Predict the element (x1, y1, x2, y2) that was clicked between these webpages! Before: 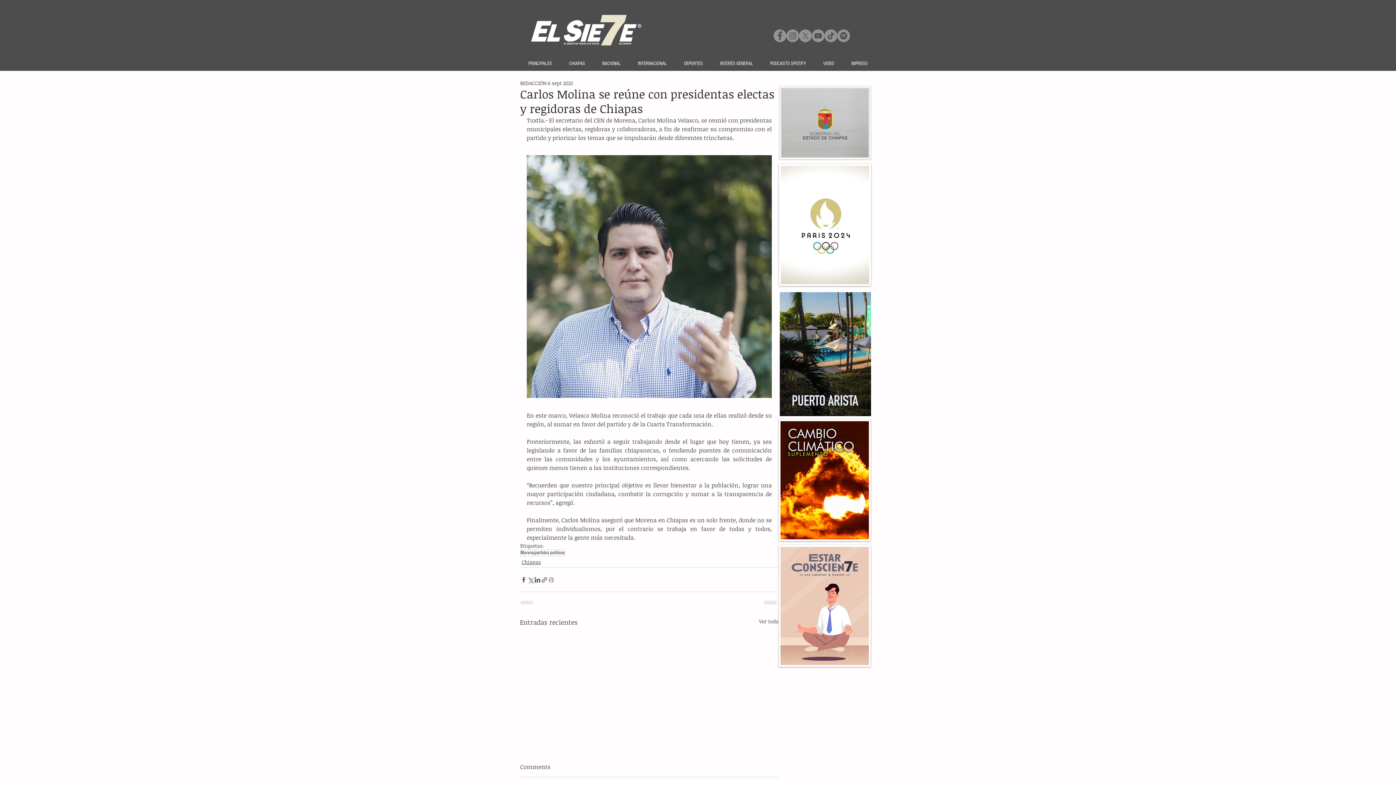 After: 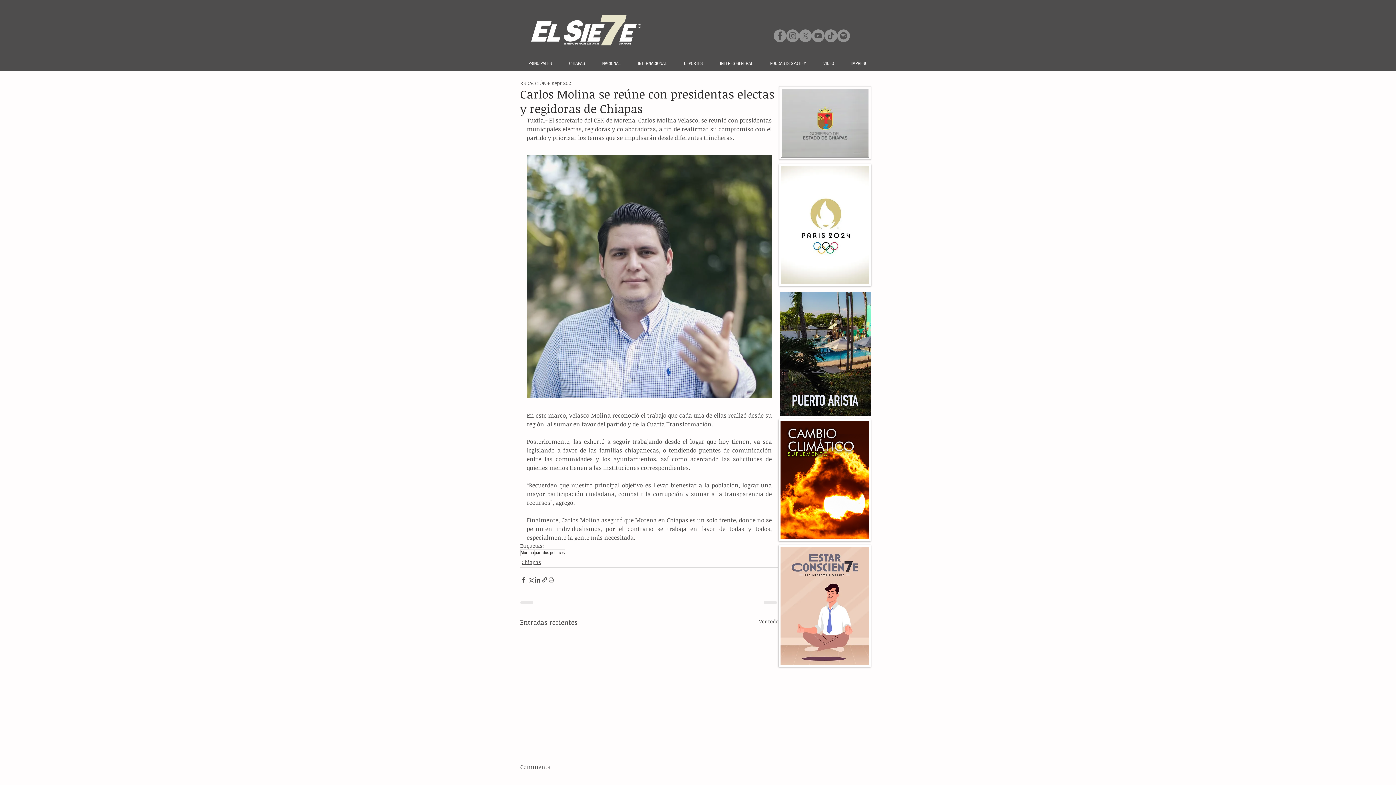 Action: bbox: (812, 29, 824, 42) label: YouTube